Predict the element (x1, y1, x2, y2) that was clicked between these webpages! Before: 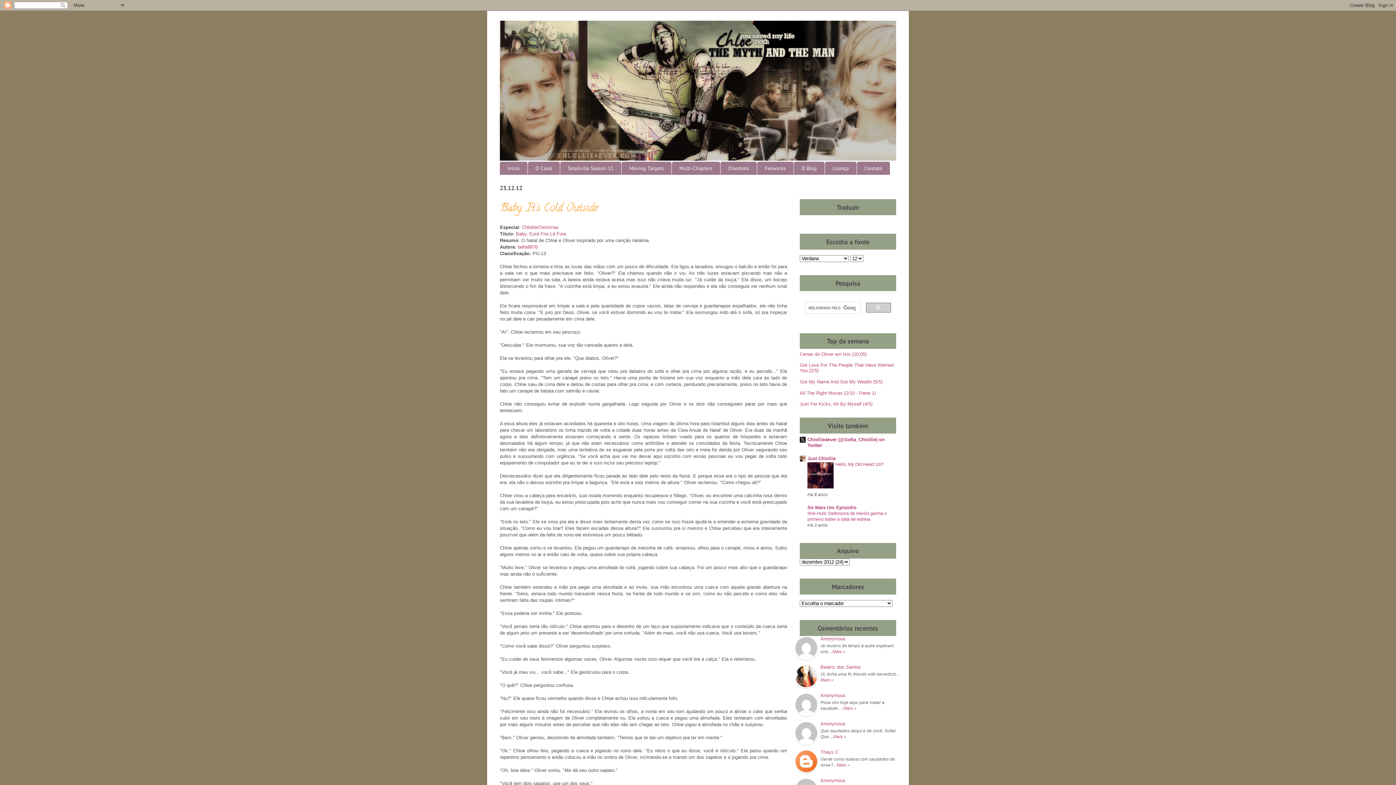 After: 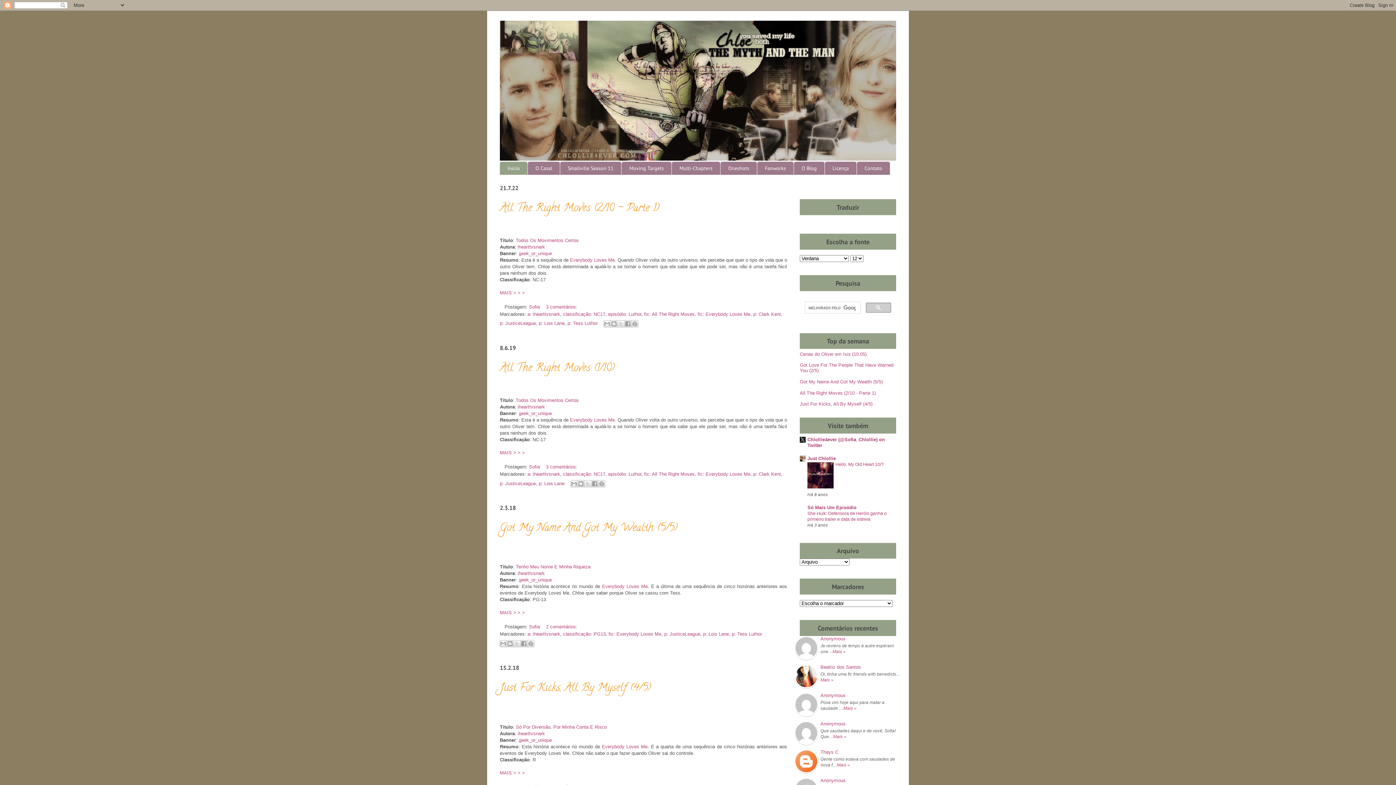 Action: bbox: (500, 161, 527, 174) label: Início